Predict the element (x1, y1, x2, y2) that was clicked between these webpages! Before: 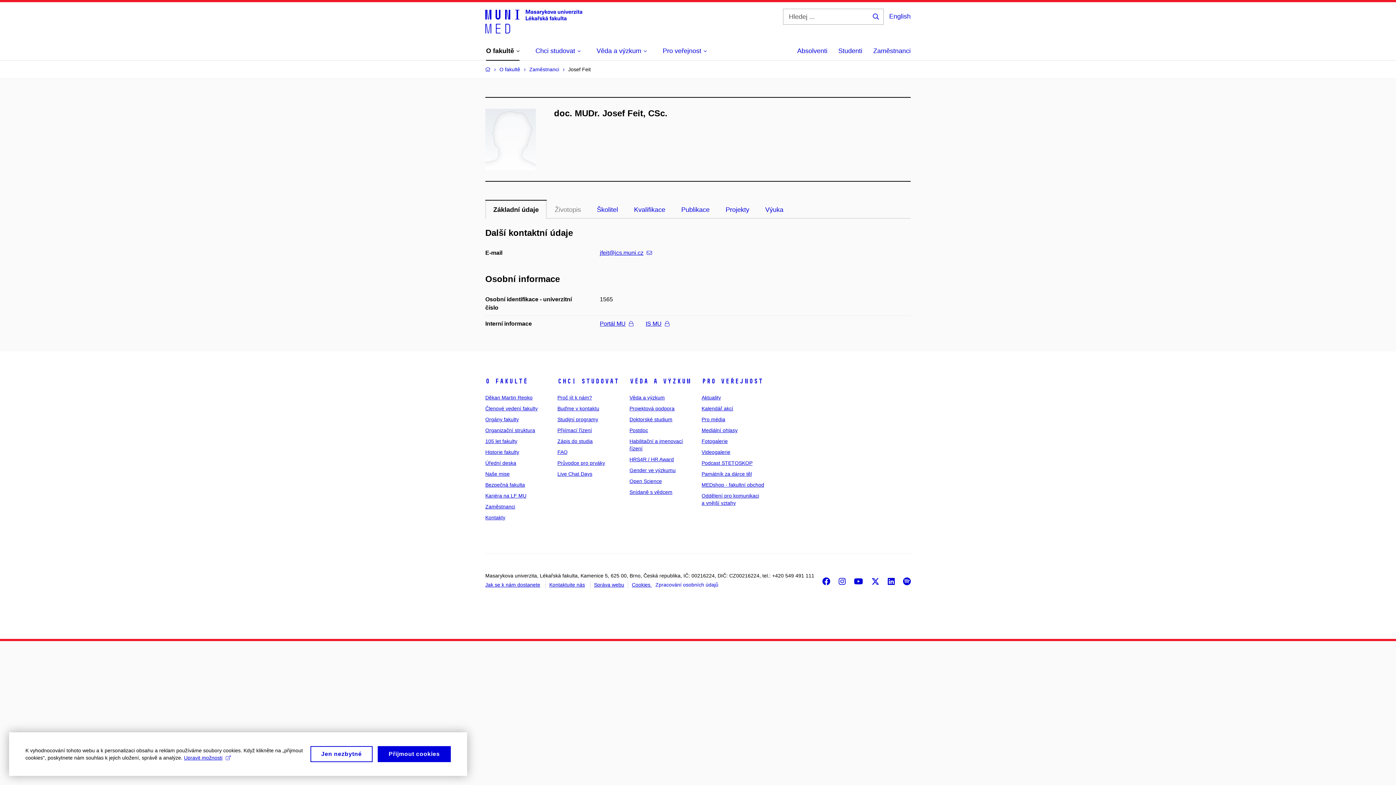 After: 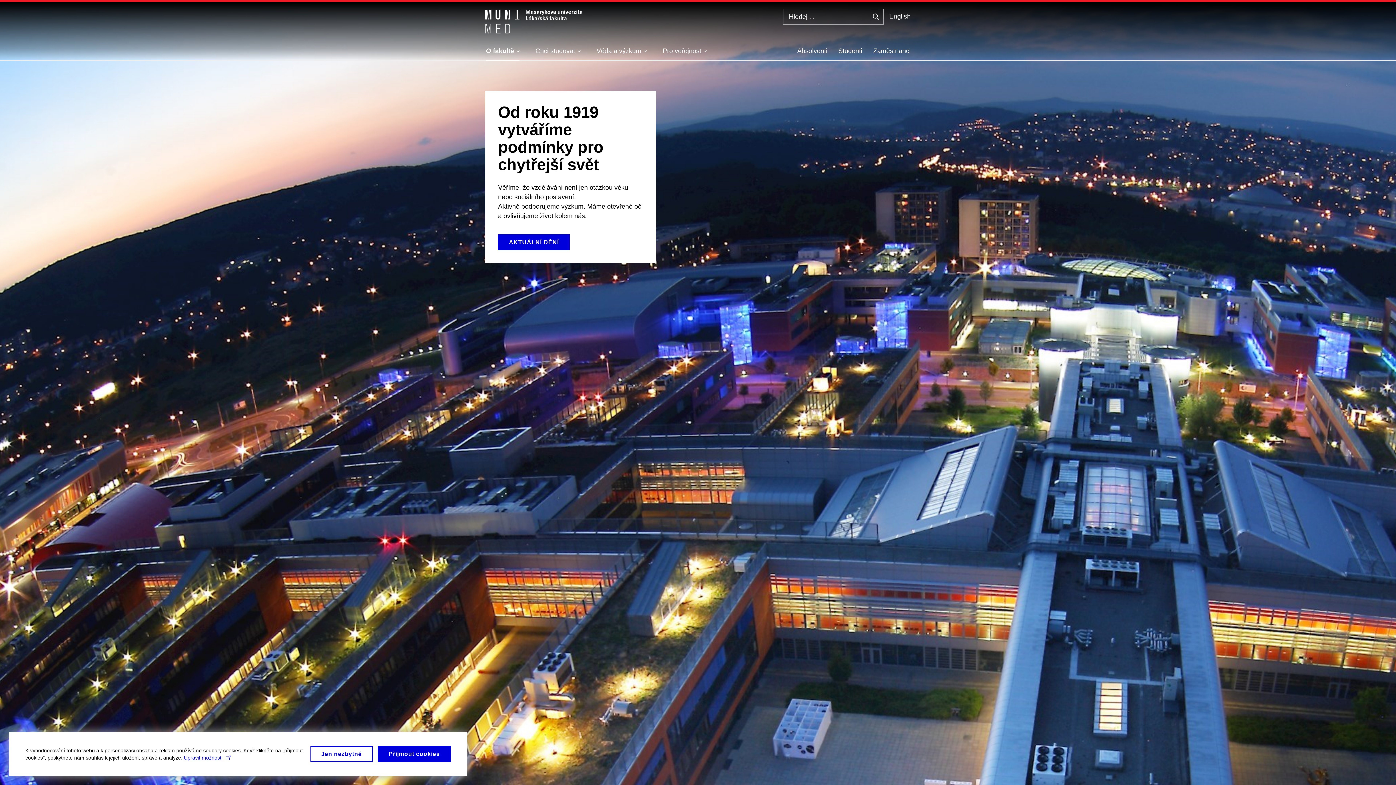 Action: bbox: (485, 377, 528, 385) label: O fakultě